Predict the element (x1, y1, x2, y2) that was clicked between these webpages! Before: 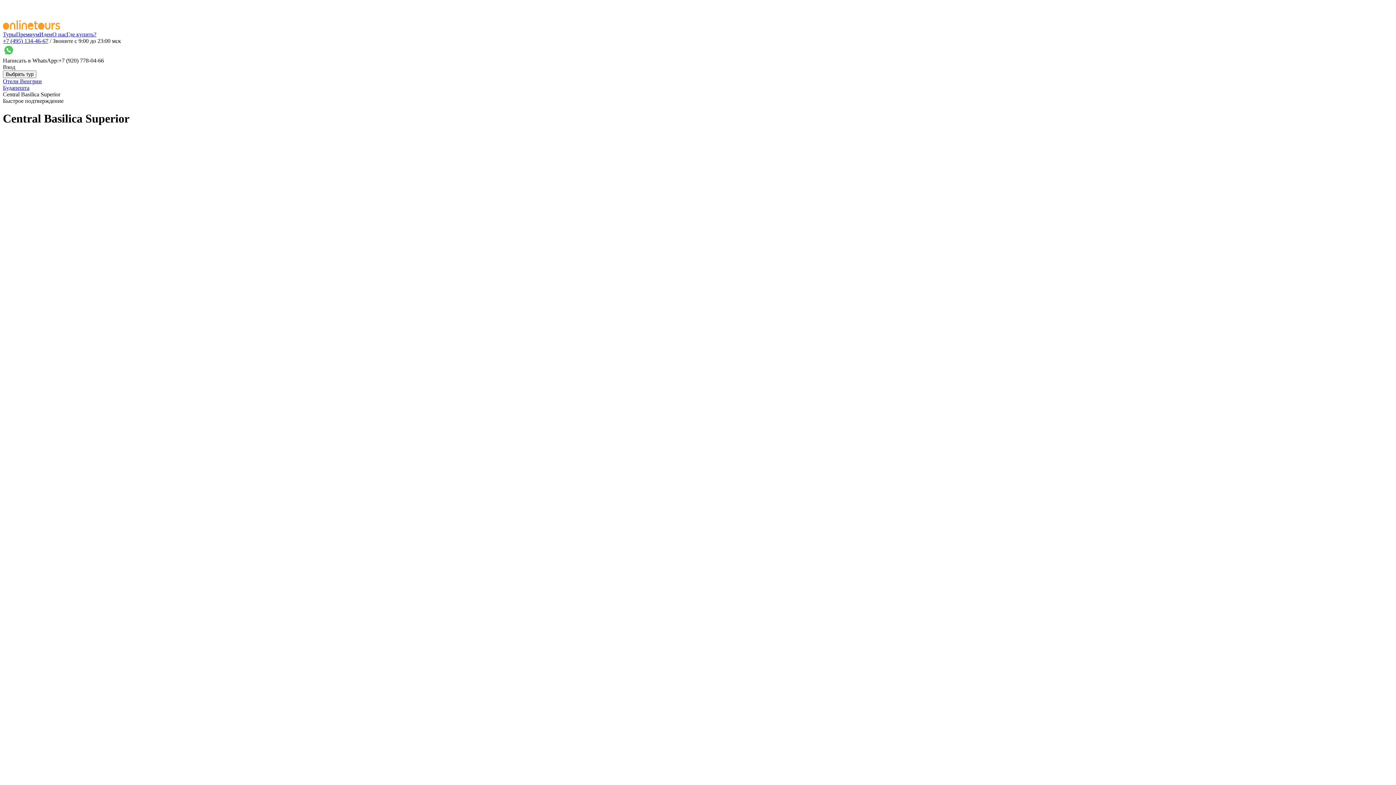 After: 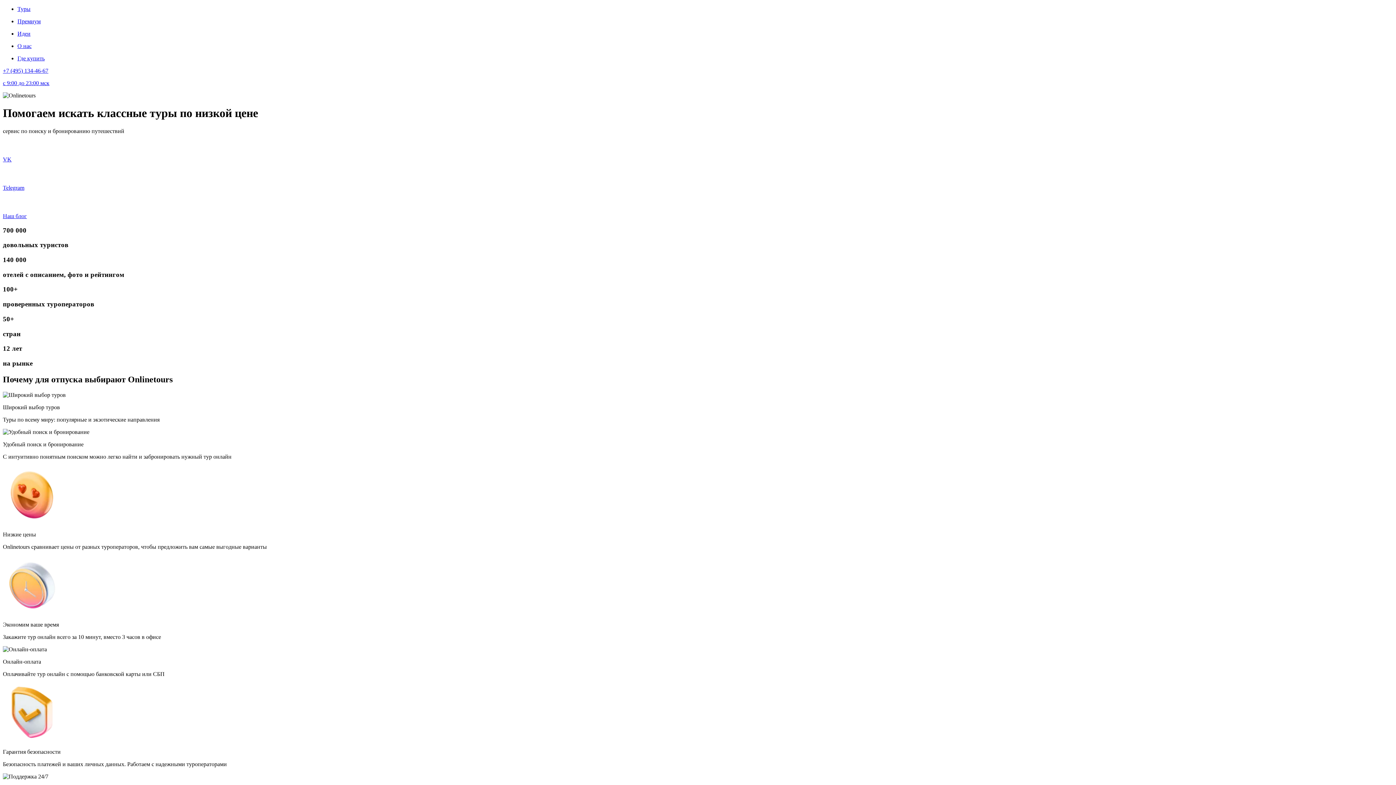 Action: label: О нас bbox: (52, 31, 66, 37)